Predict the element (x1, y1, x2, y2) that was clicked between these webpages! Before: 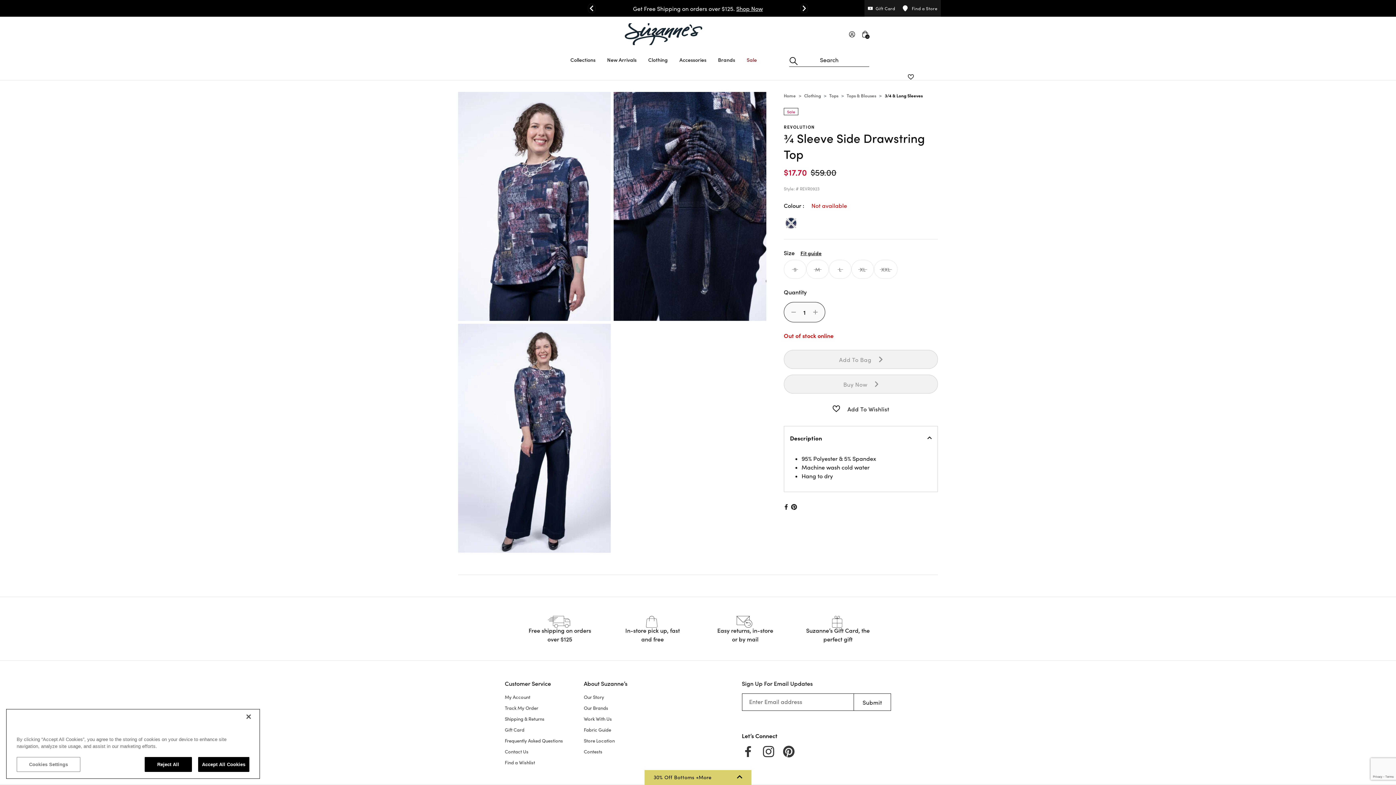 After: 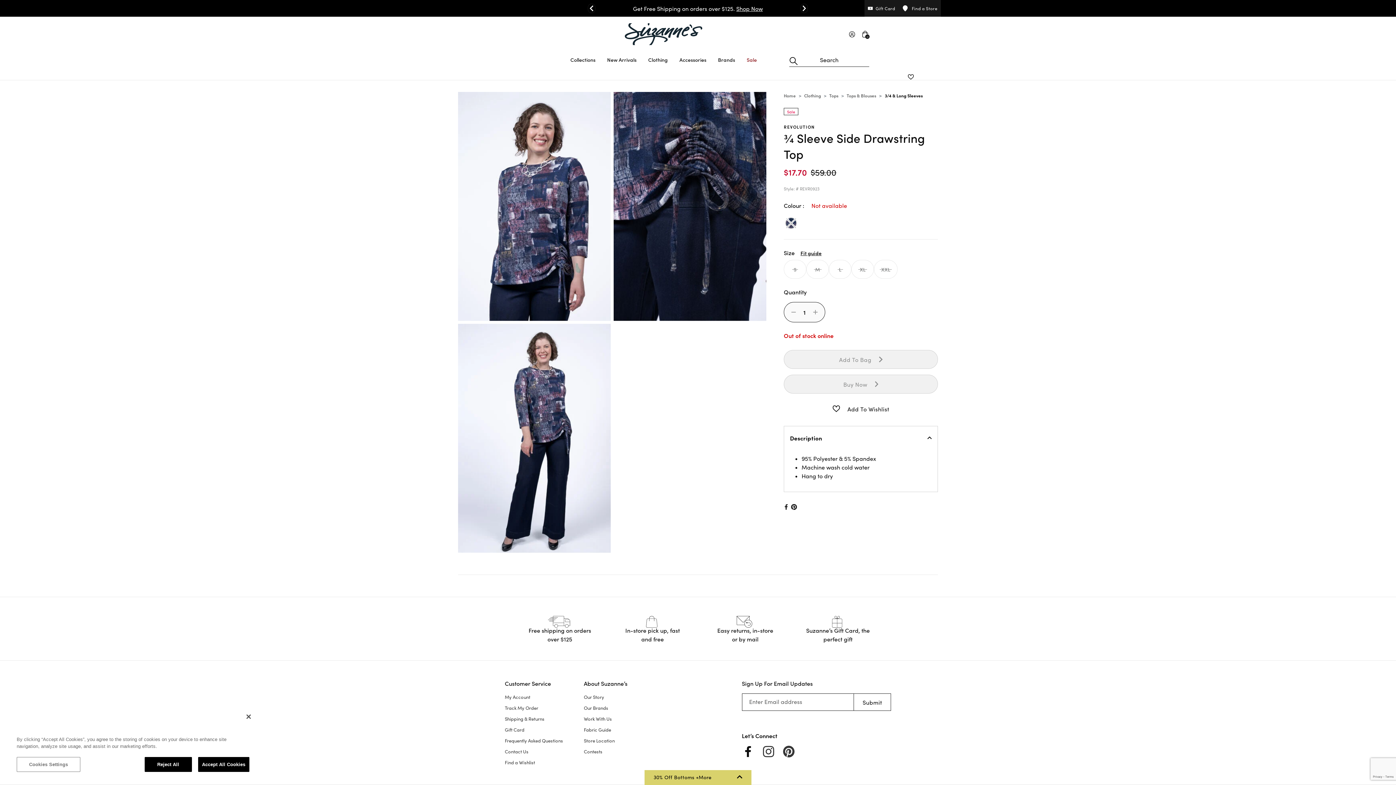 Action: label: Facebook bbox: (742, 745, 754, 760)